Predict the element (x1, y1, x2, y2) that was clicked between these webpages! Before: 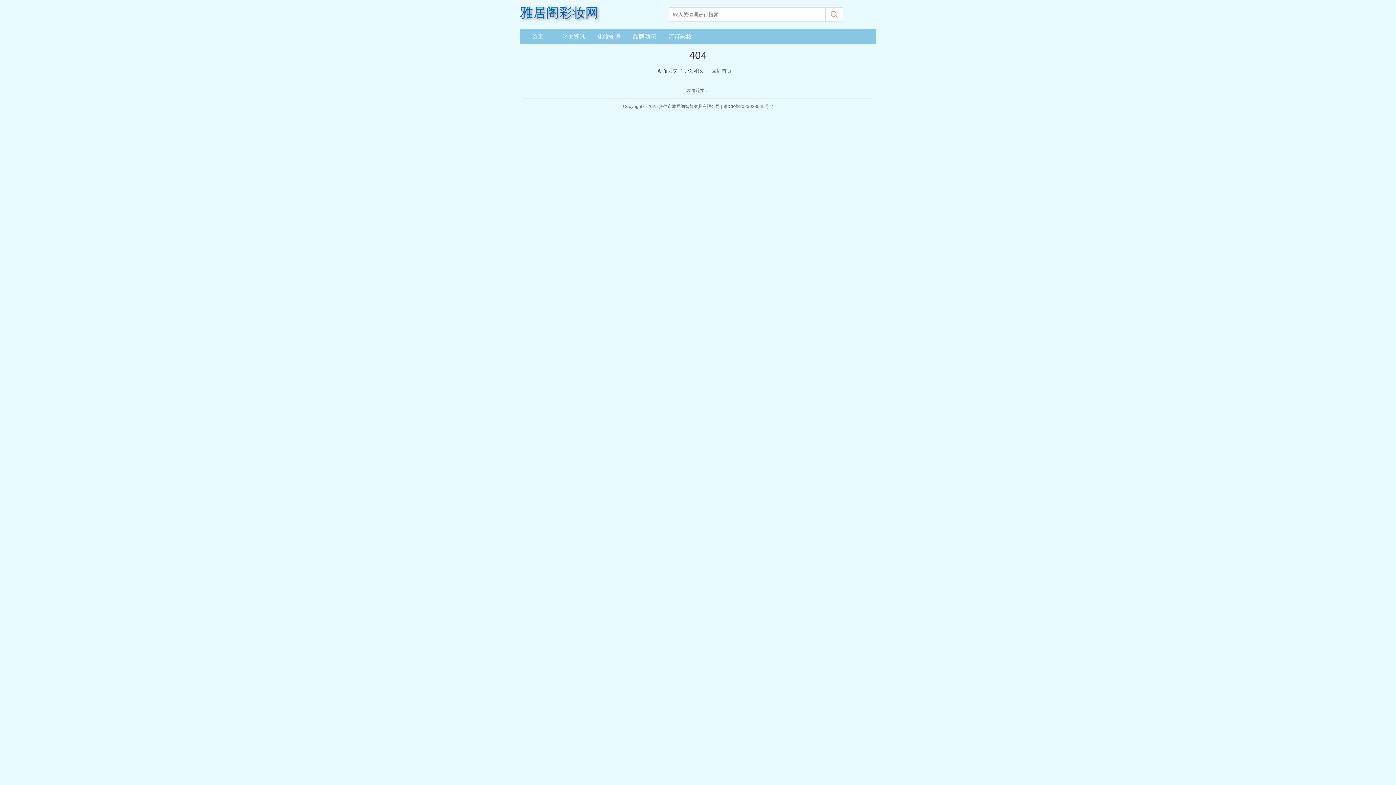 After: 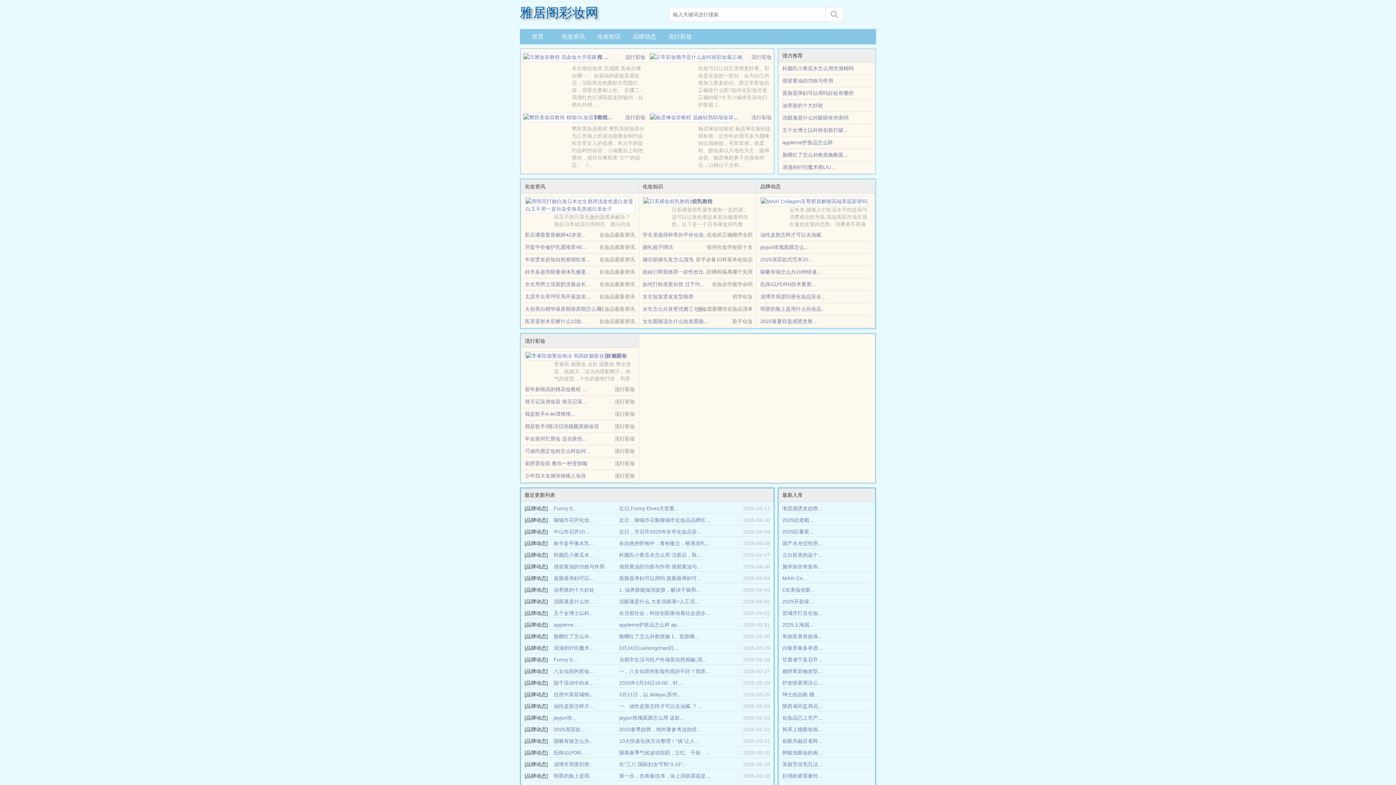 Action: label: 回到首页 bbox: (706, 65, 736, 76)